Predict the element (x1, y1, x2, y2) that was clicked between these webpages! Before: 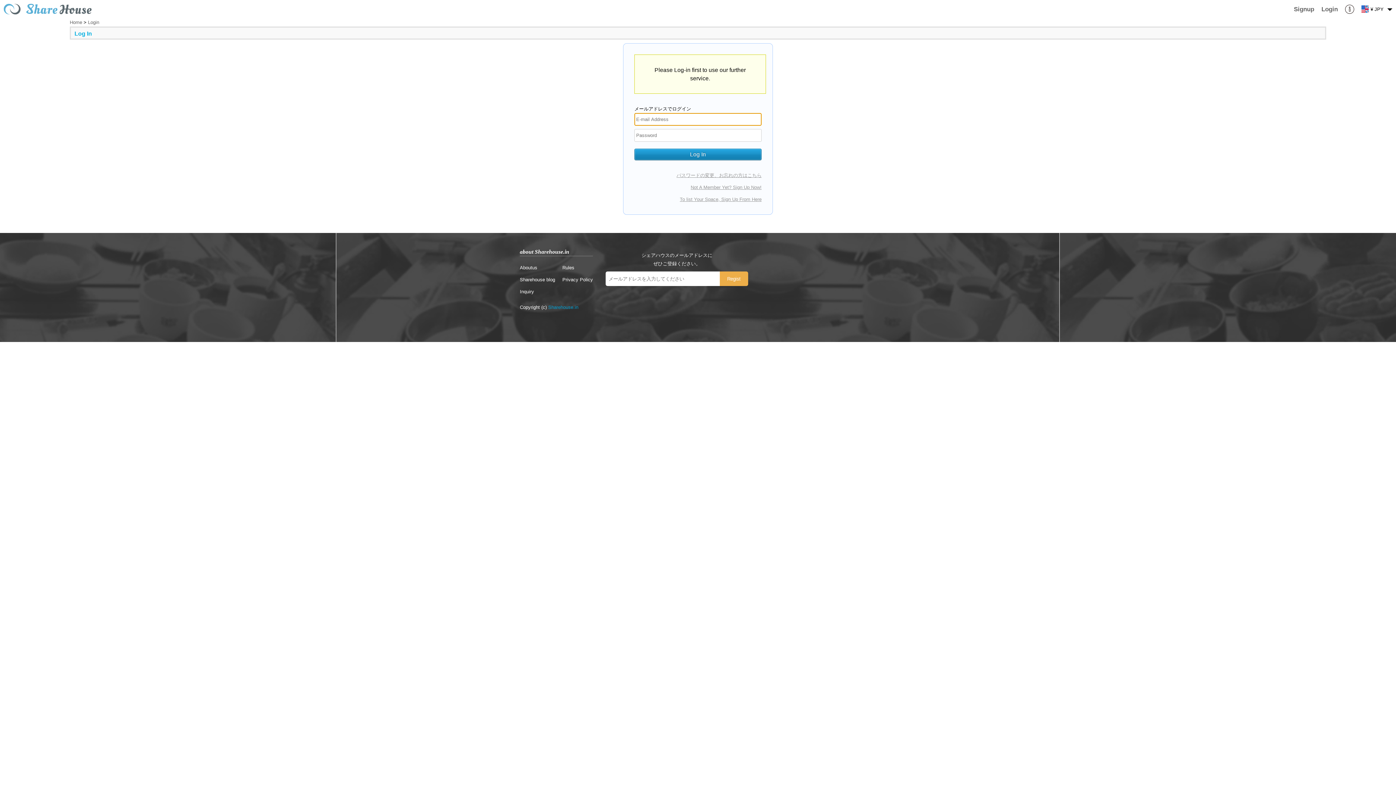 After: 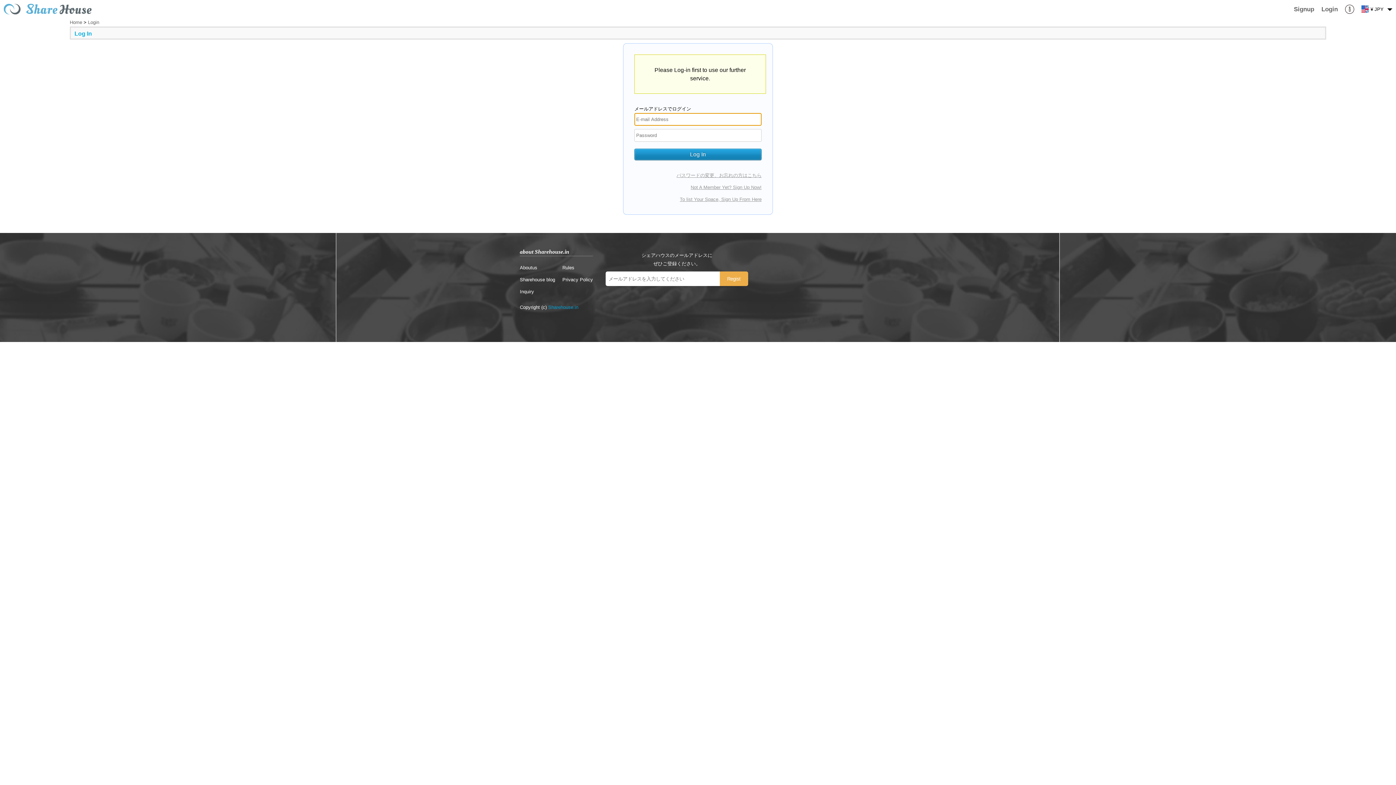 Action: bbox: (88, 19, 99, 25) label: Login